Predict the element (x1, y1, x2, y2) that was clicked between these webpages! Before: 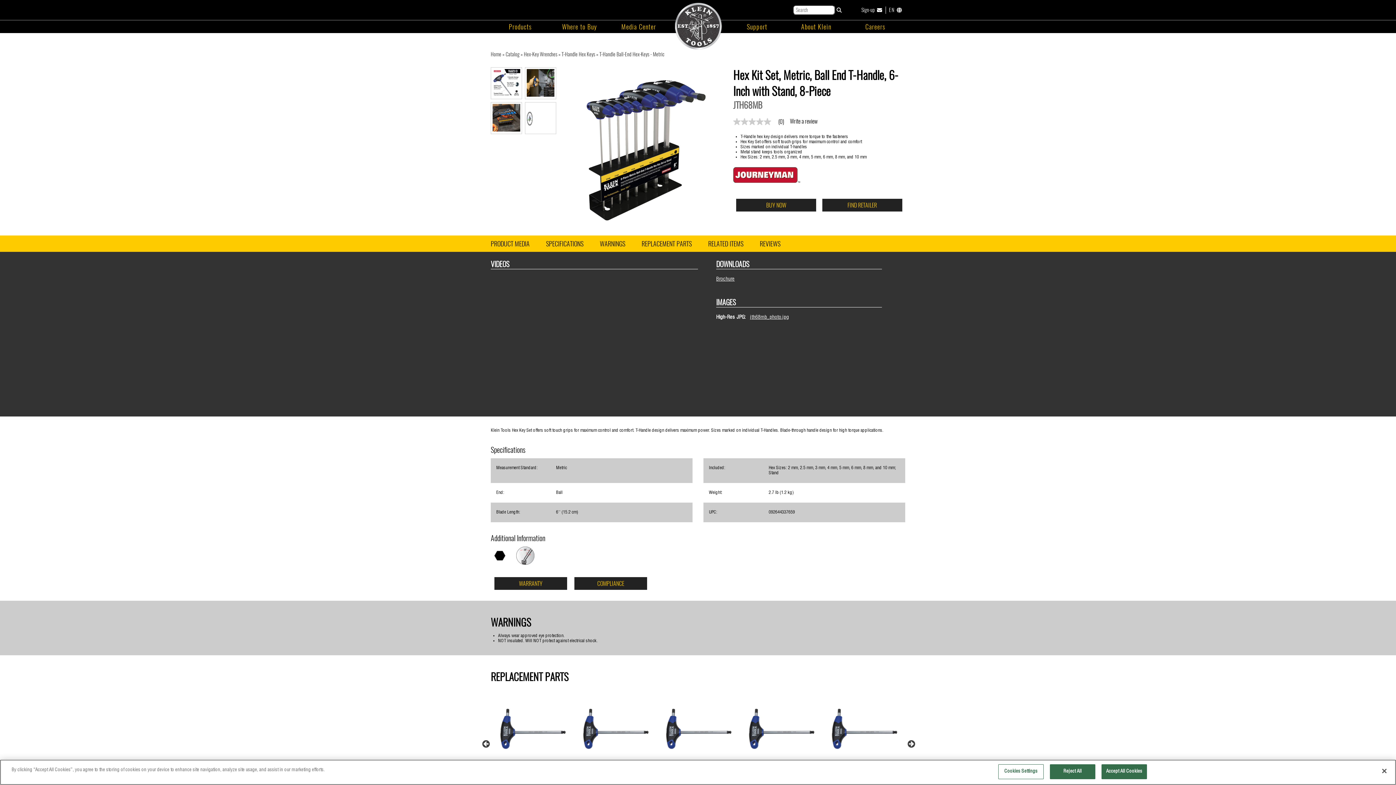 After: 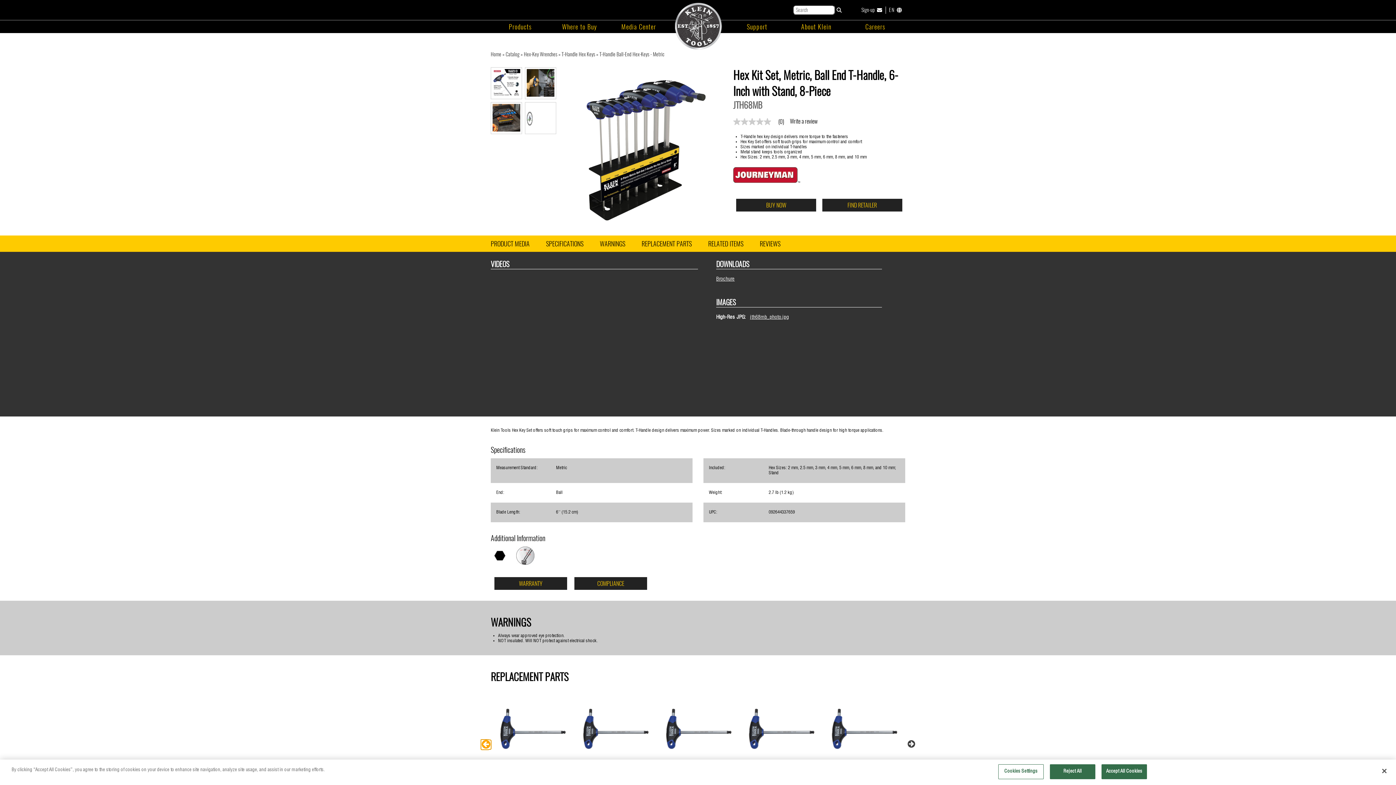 Action: label: Previous bbox: (481, 740, 489, 747)